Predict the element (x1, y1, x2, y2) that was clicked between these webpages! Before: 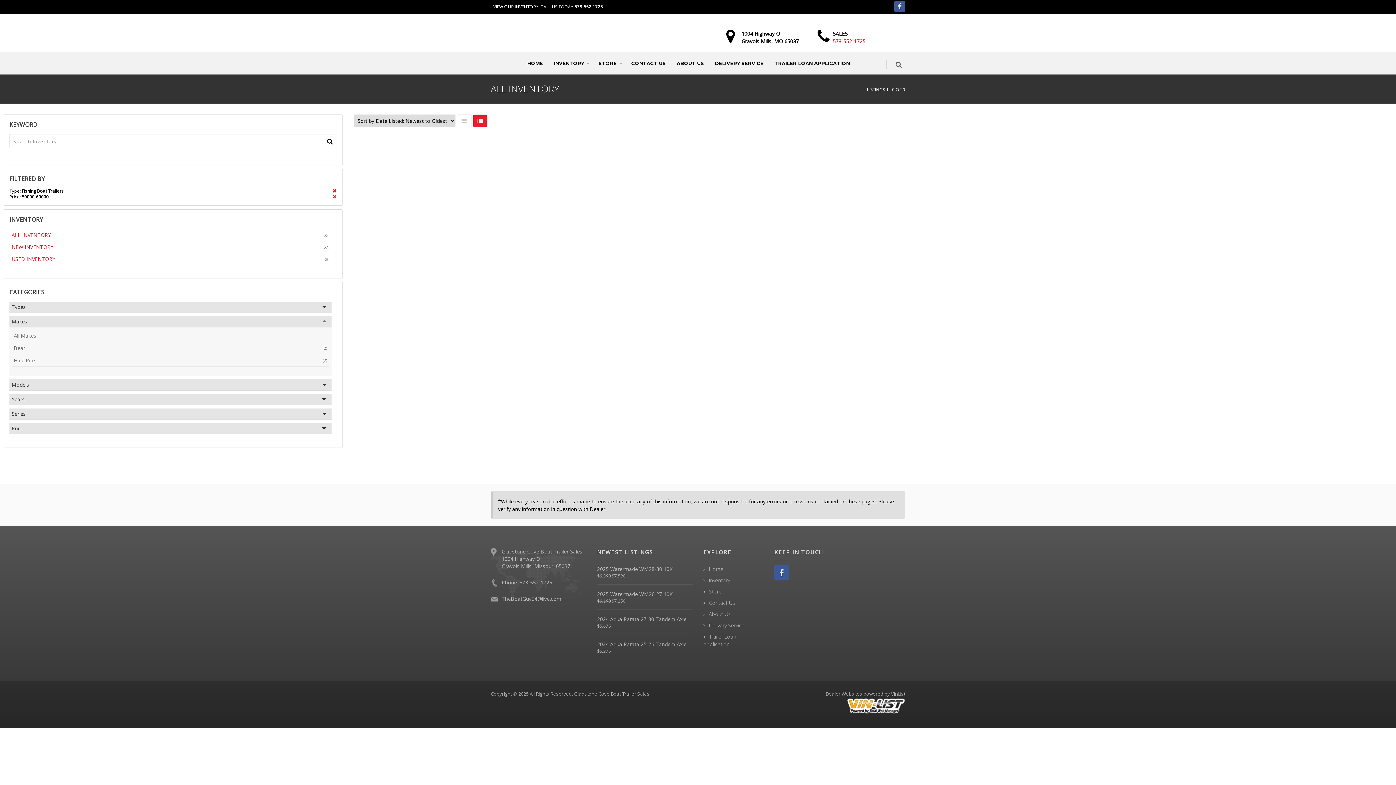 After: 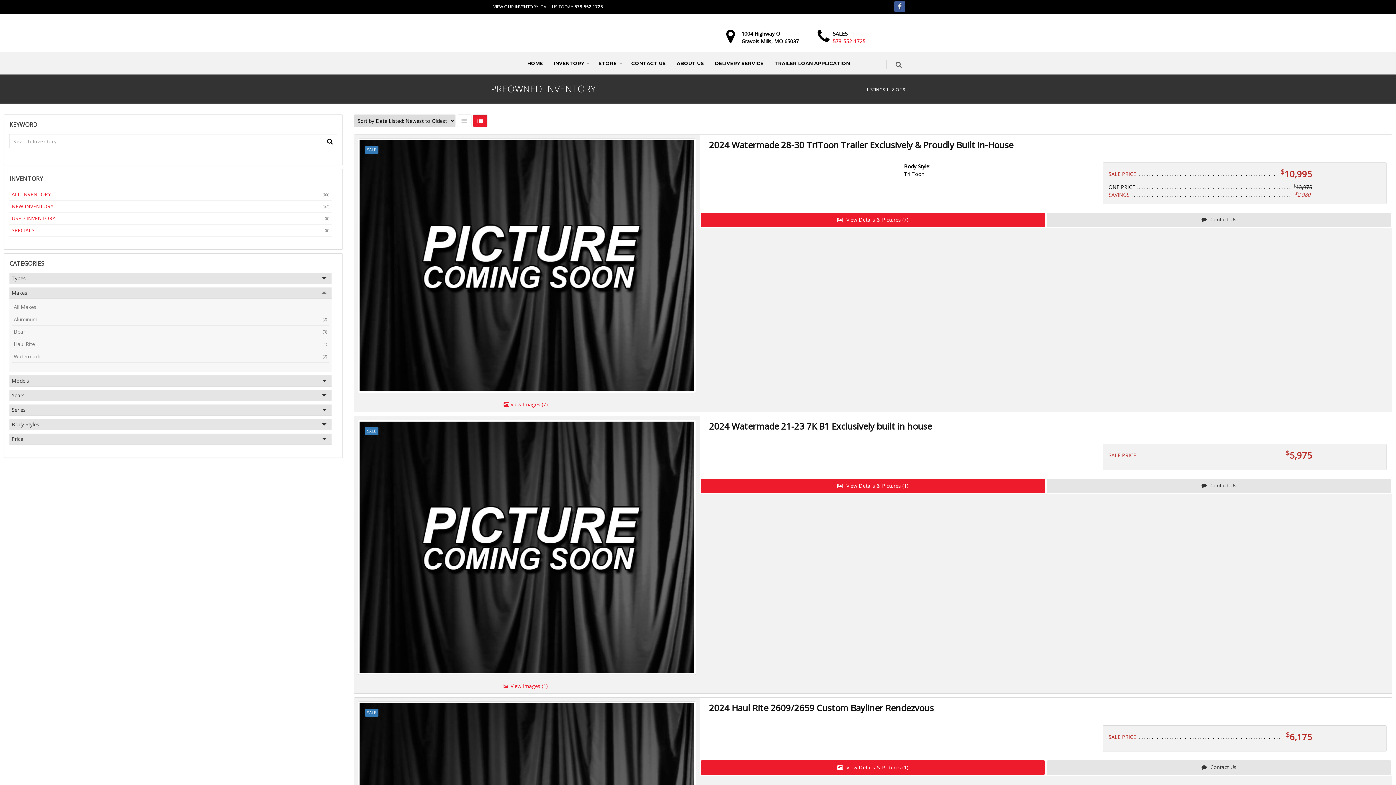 Action: bbox: (9, 253, 331, 265) label: (8)
USED INVENTORY